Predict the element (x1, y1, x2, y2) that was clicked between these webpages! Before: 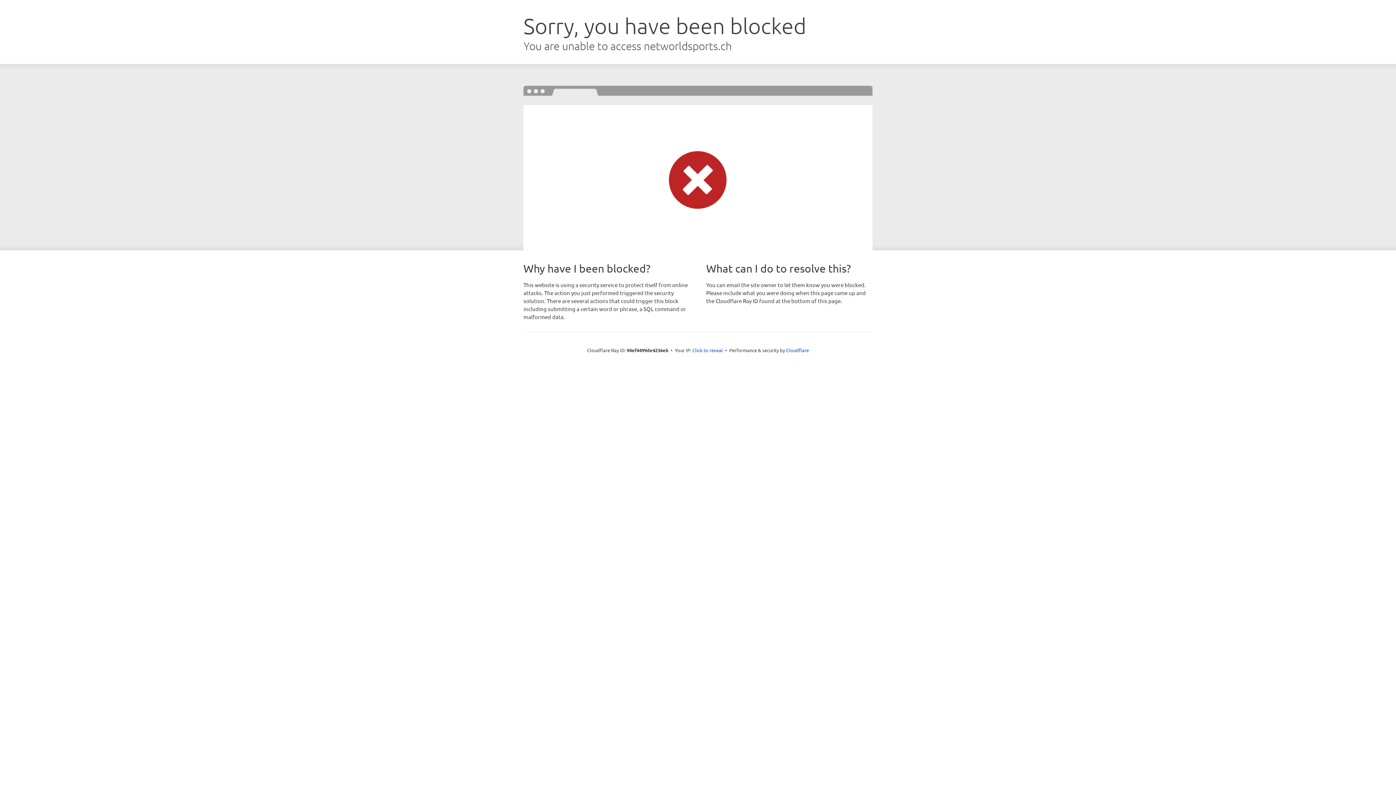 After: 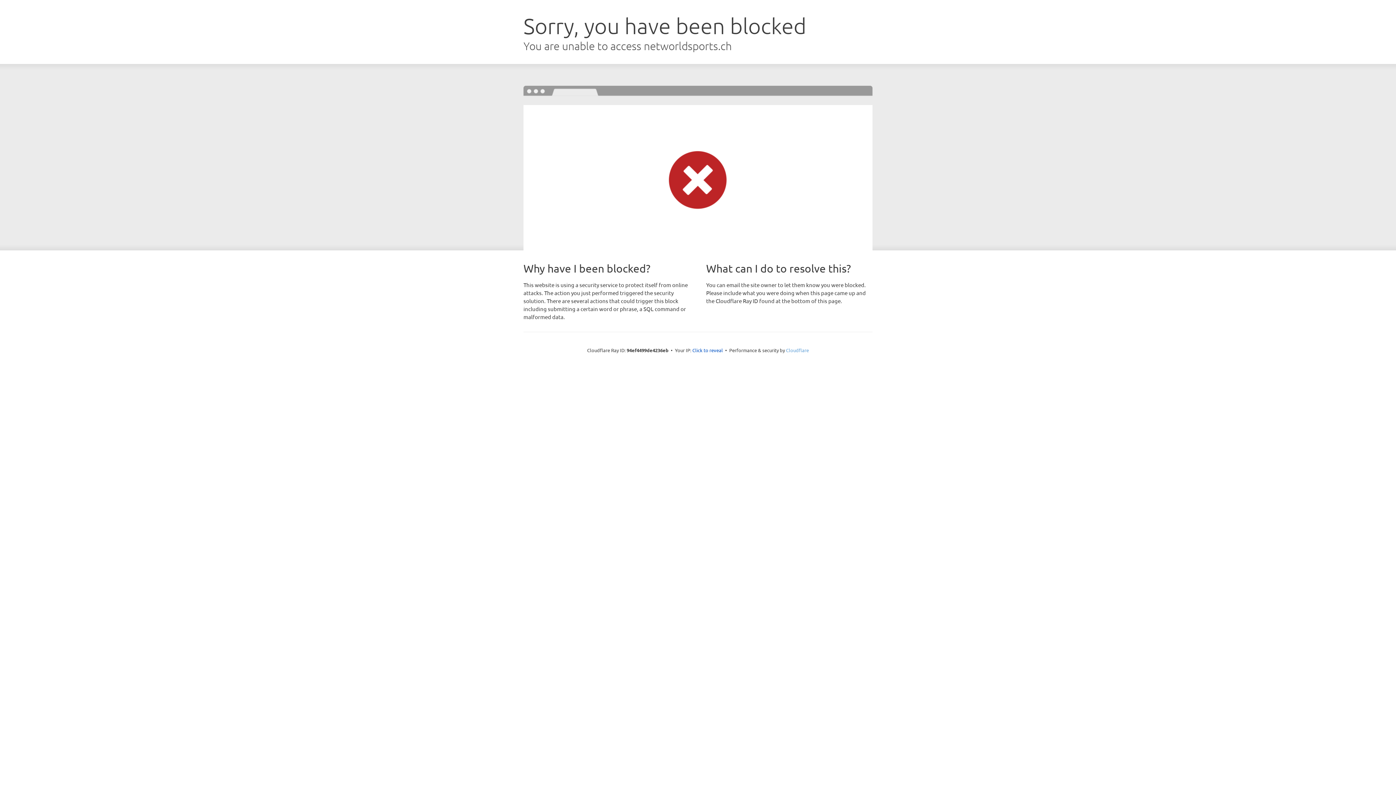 Action: bbox: (786, 347, 809, 353) label: Cloudflare